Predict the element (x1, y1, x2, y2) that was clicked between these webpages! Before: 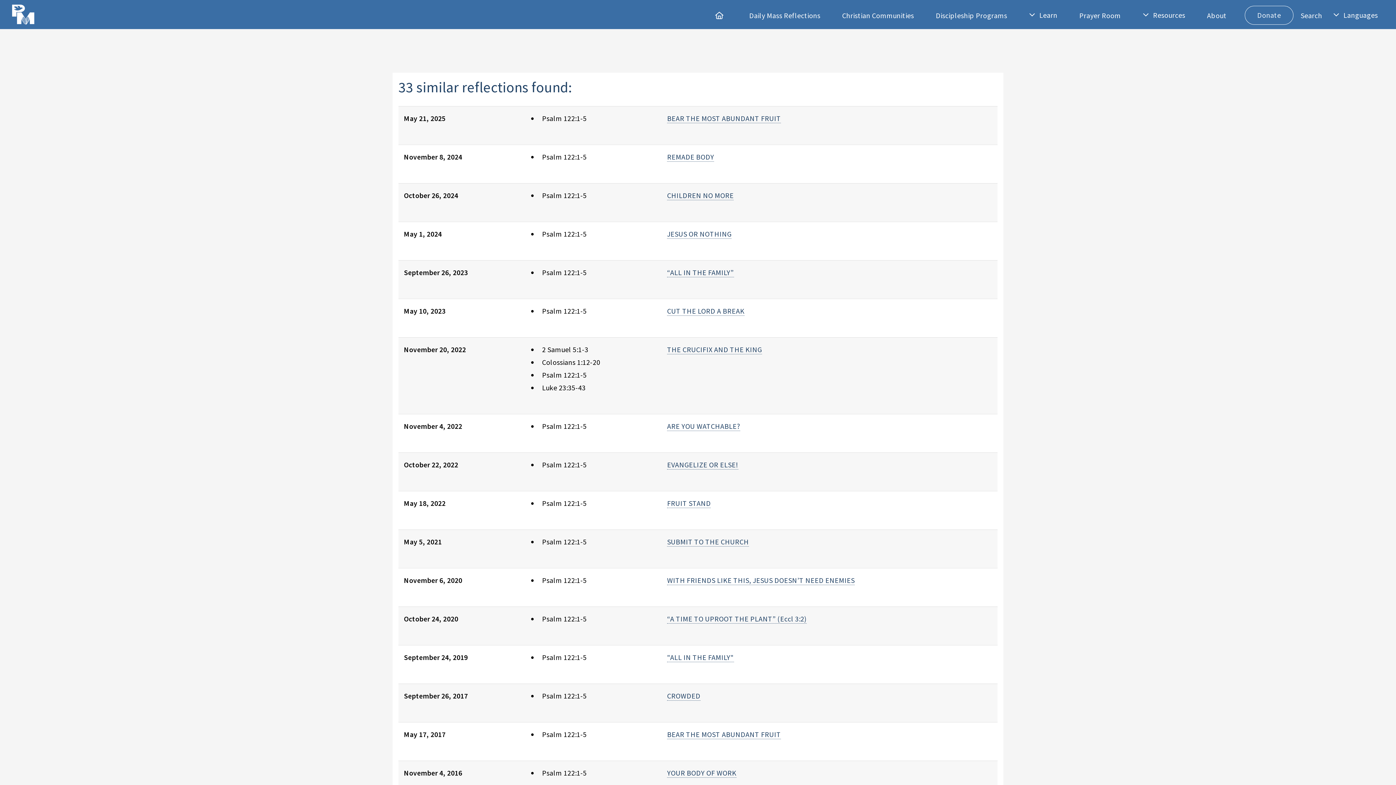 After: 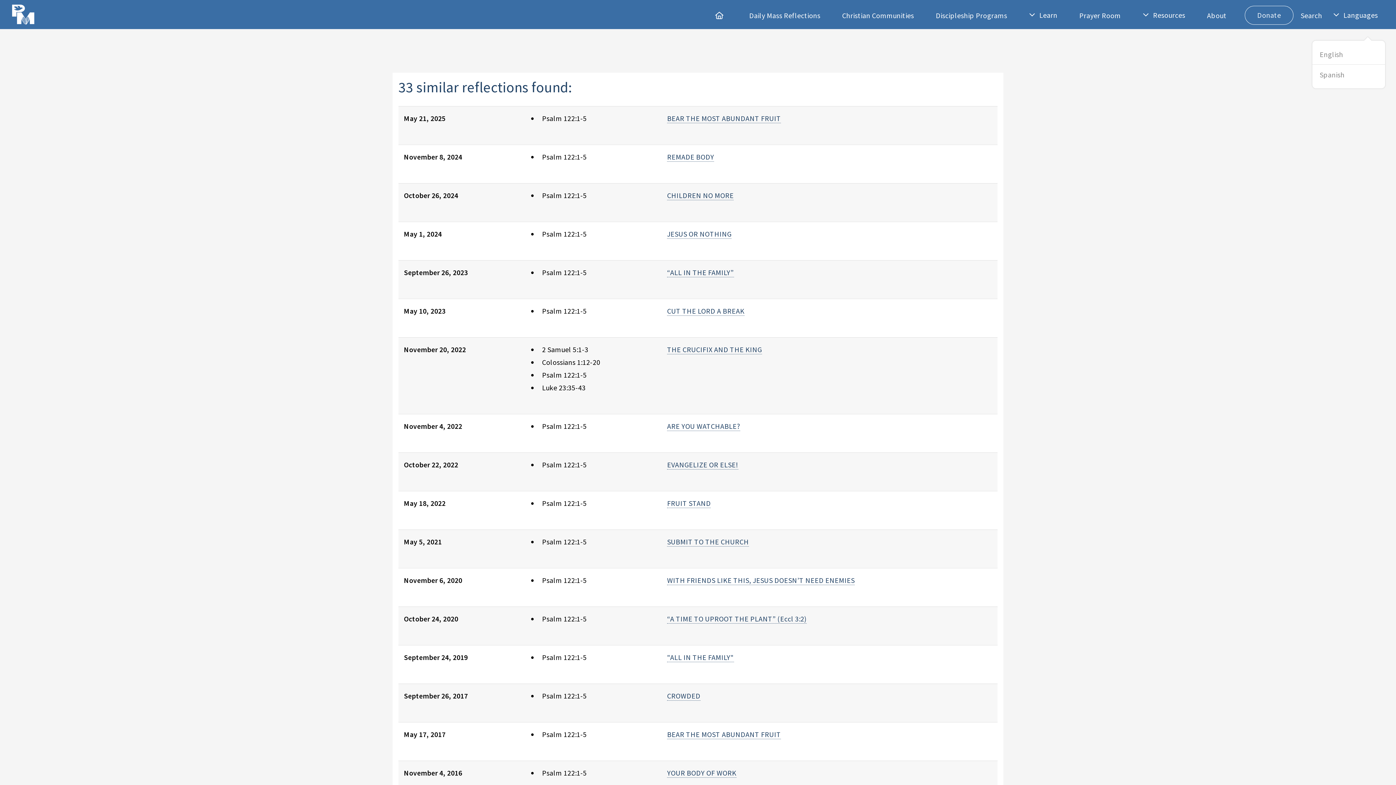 Action: bbox: (1326, -2, 1385, 33) label: Languages